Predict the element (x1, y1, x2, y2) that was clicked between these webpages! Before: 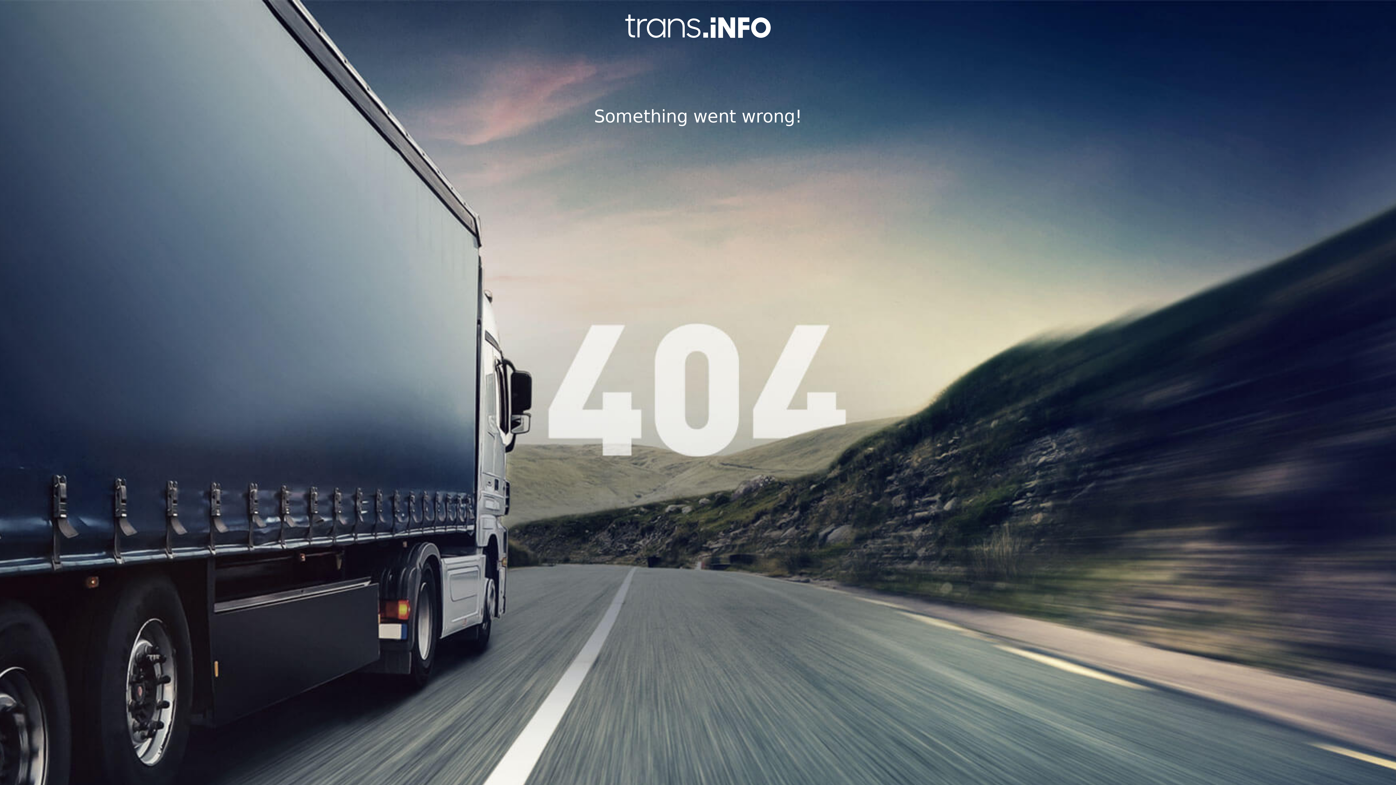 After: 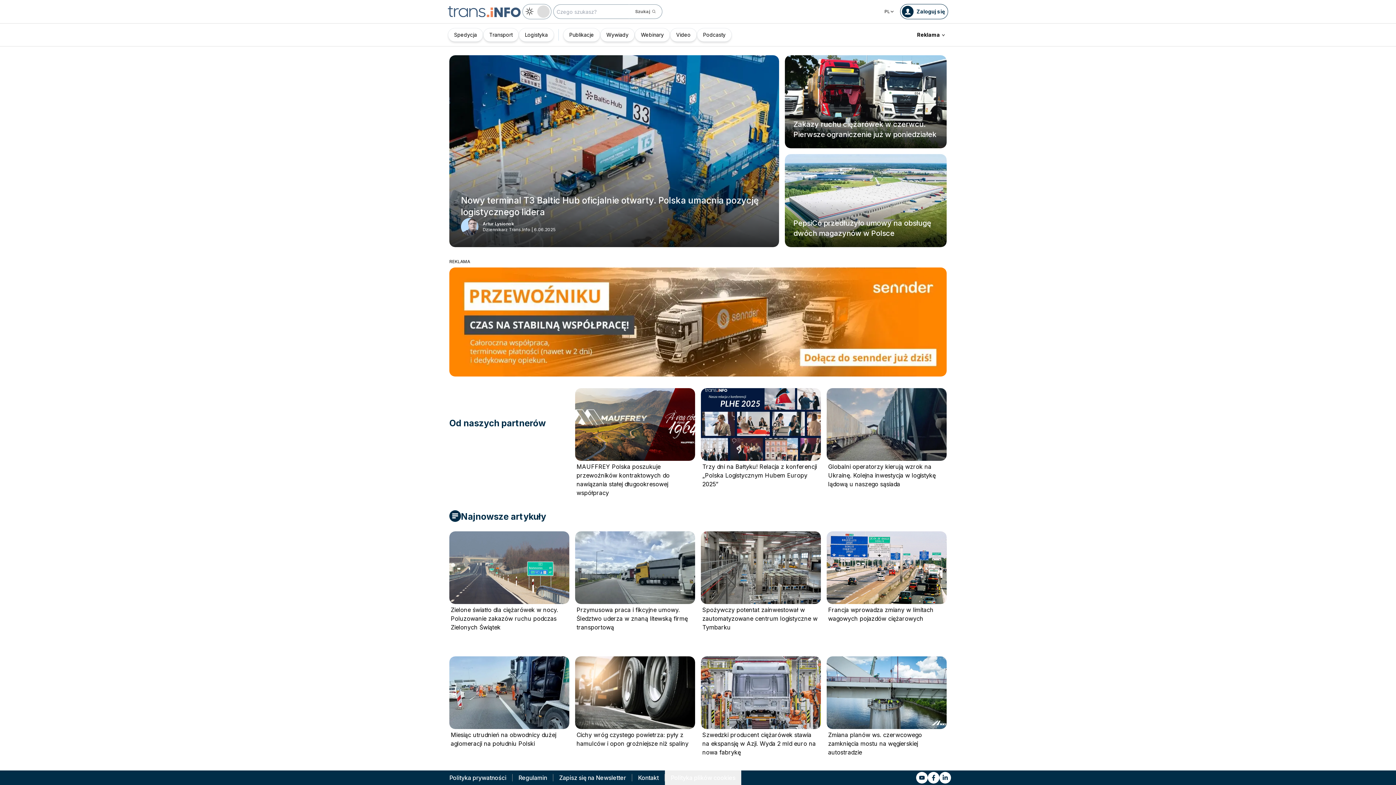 Action: bbox: (0, 14, 1396, 37)